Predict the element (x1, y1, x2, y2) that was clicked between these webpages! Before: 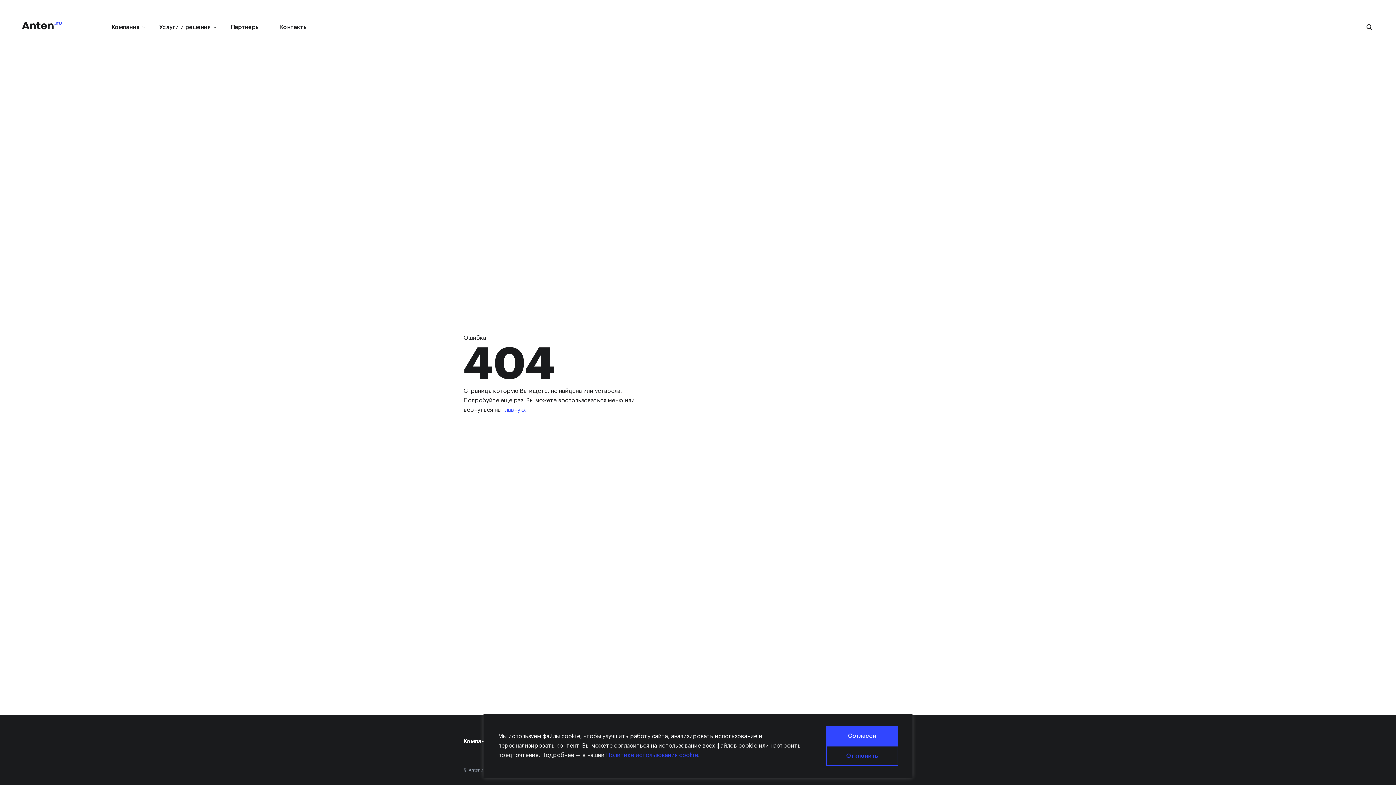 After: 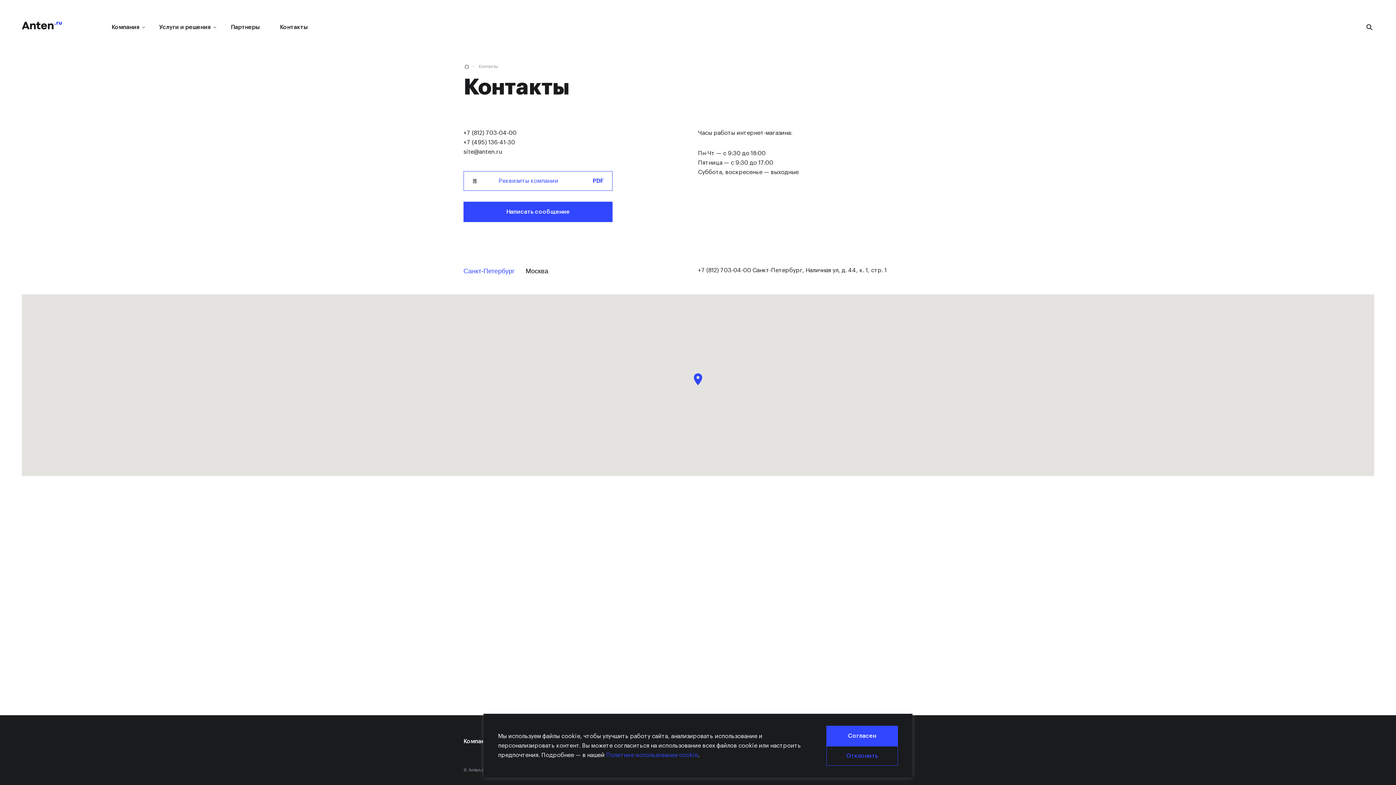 Action: label: Контакты bbox: (277, 22, 309, 32)